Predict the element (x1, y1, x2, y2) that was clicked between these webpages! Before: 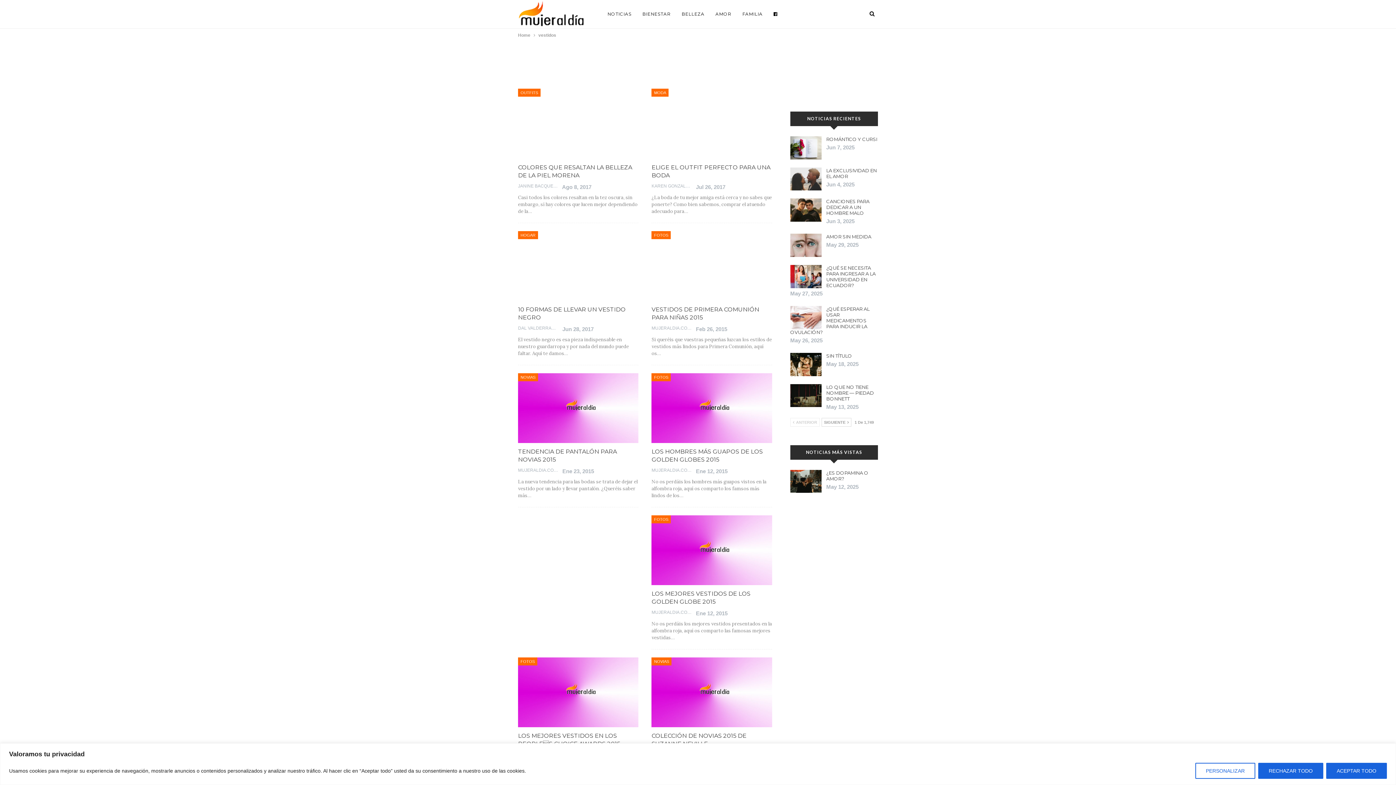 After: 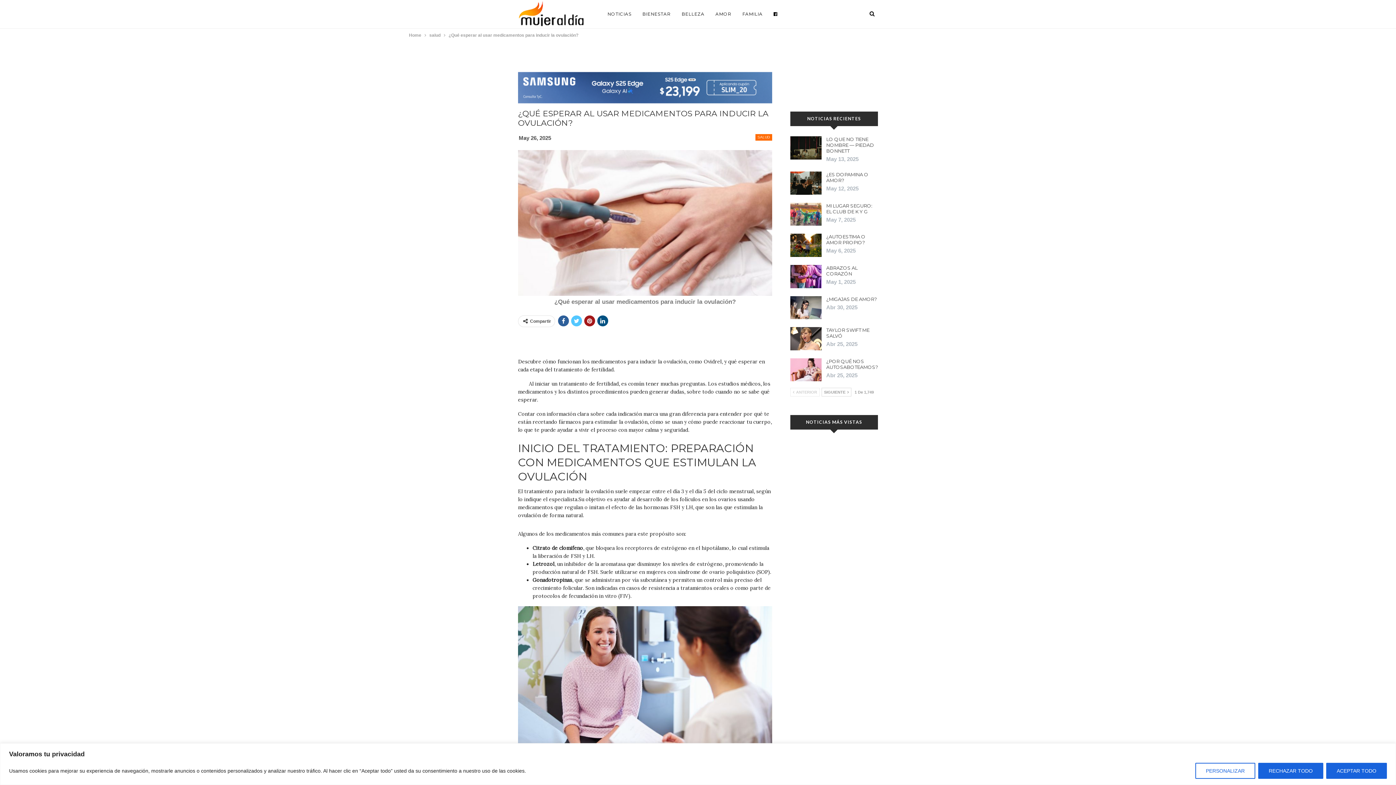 Action: bbox: (790, 306, 869, 335) label: ¿QUÉ ESPERAR AL USAR MEDICAMENTOS PARA INDUCIR LA OVULACIÓN?